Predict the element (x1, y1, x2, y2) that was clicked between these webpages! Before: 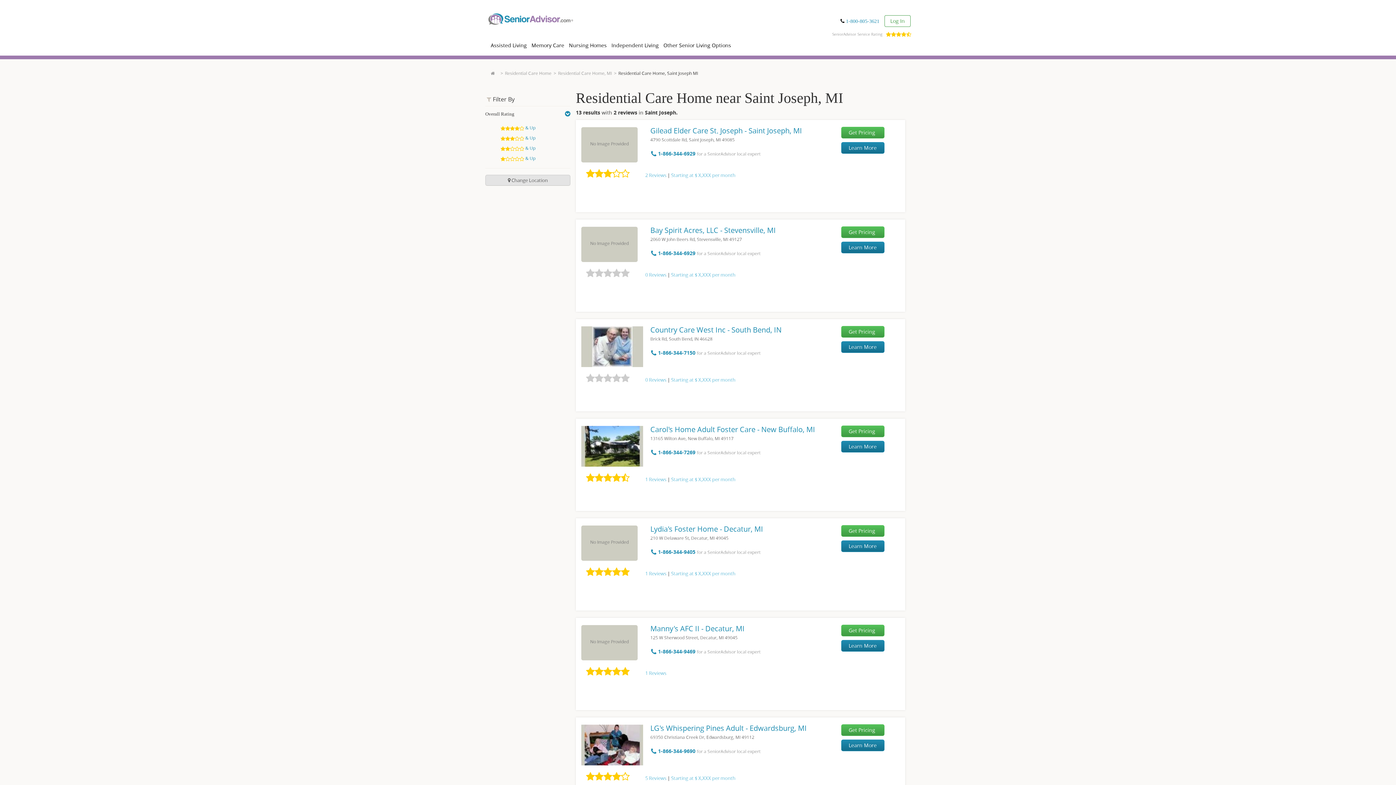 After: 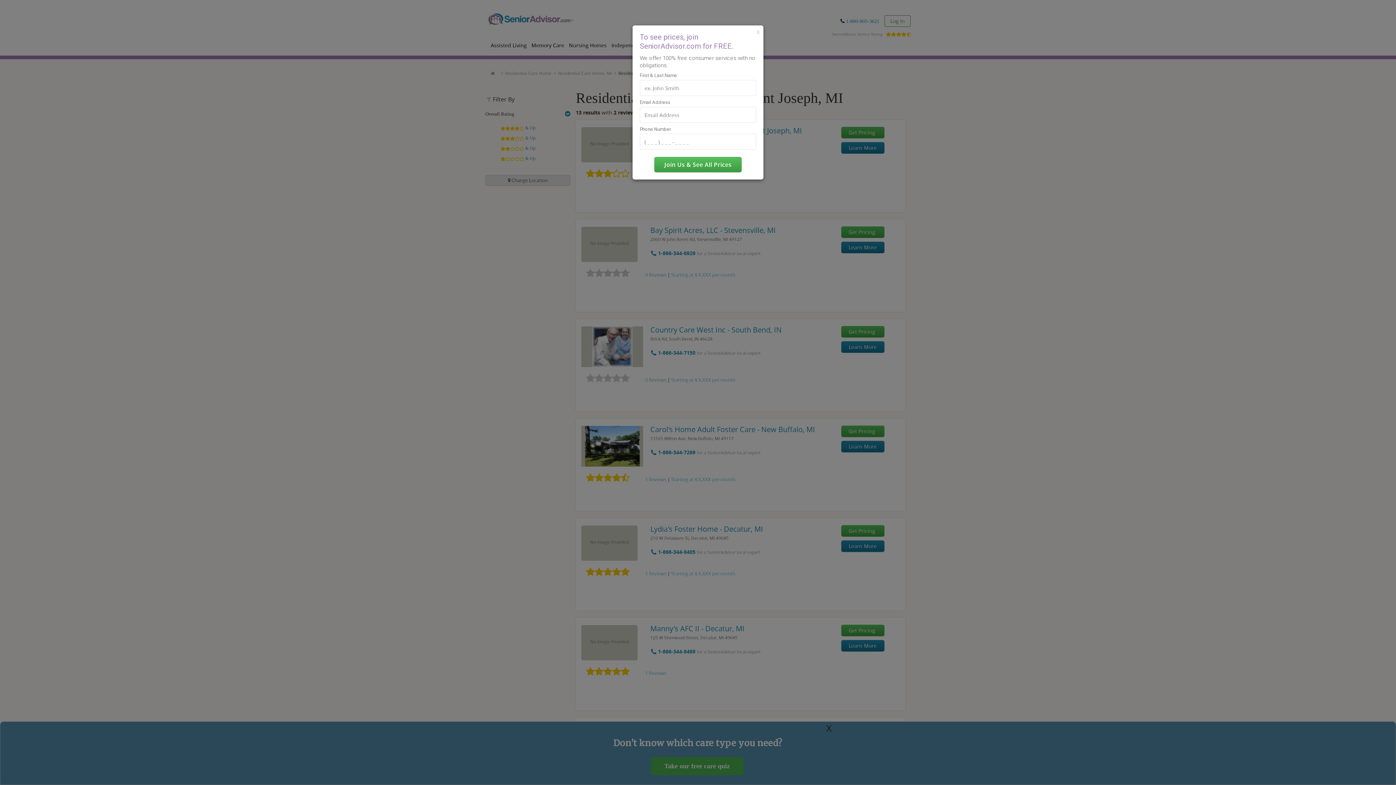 Action: label: Starting at $ X,XXX per month bbox: (671, 775, 735, 781)